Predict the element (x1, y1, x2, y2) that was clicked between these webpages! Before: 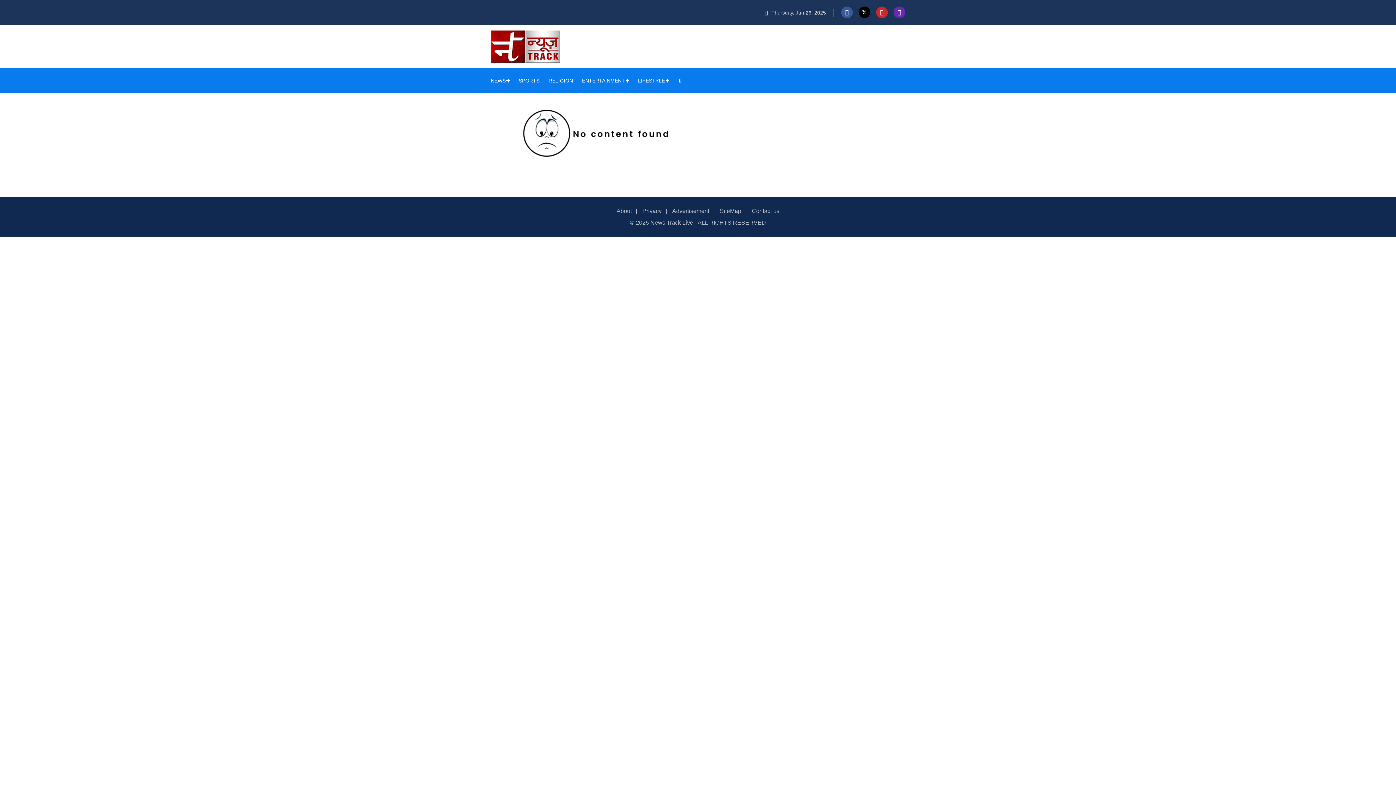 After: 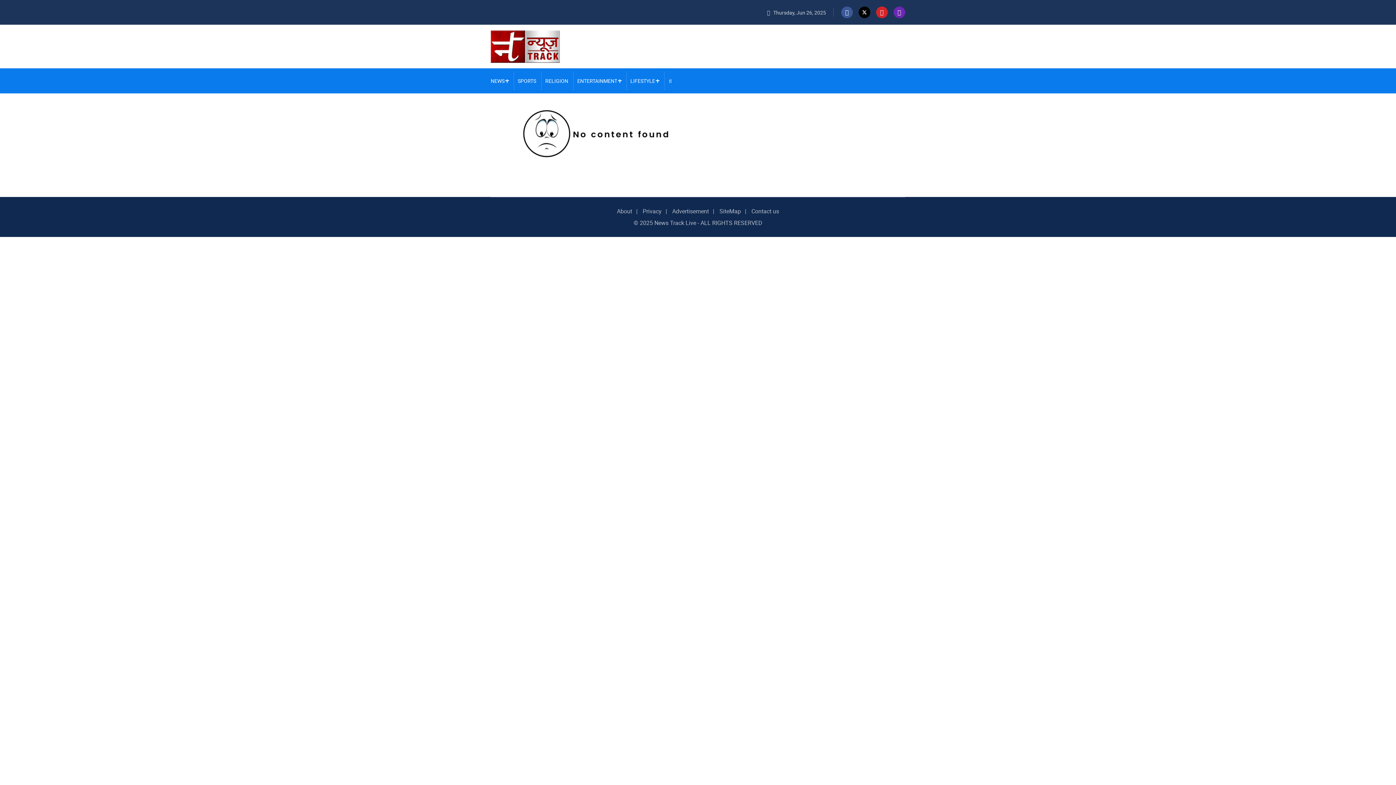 Action: label: RELIGION bbox: (548, 77, 573, 83)